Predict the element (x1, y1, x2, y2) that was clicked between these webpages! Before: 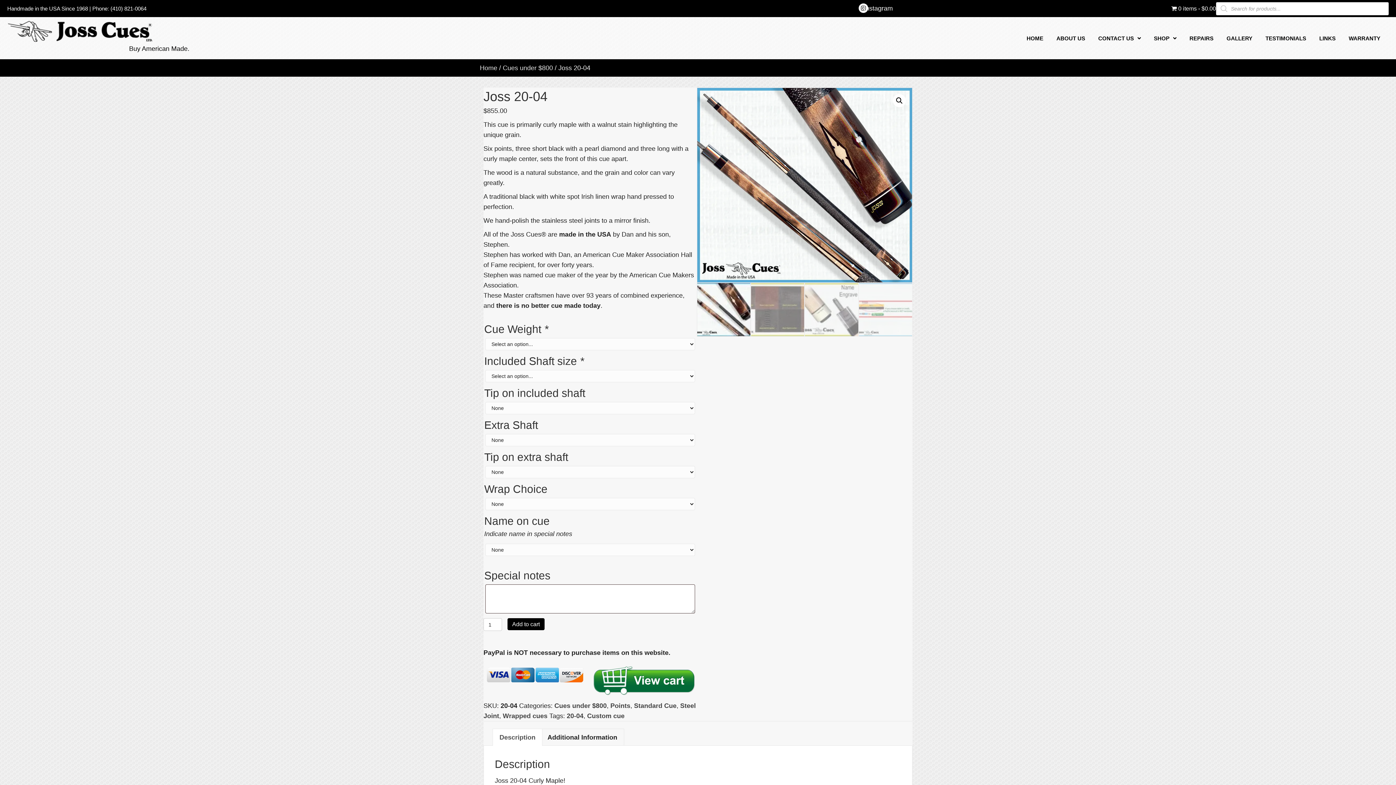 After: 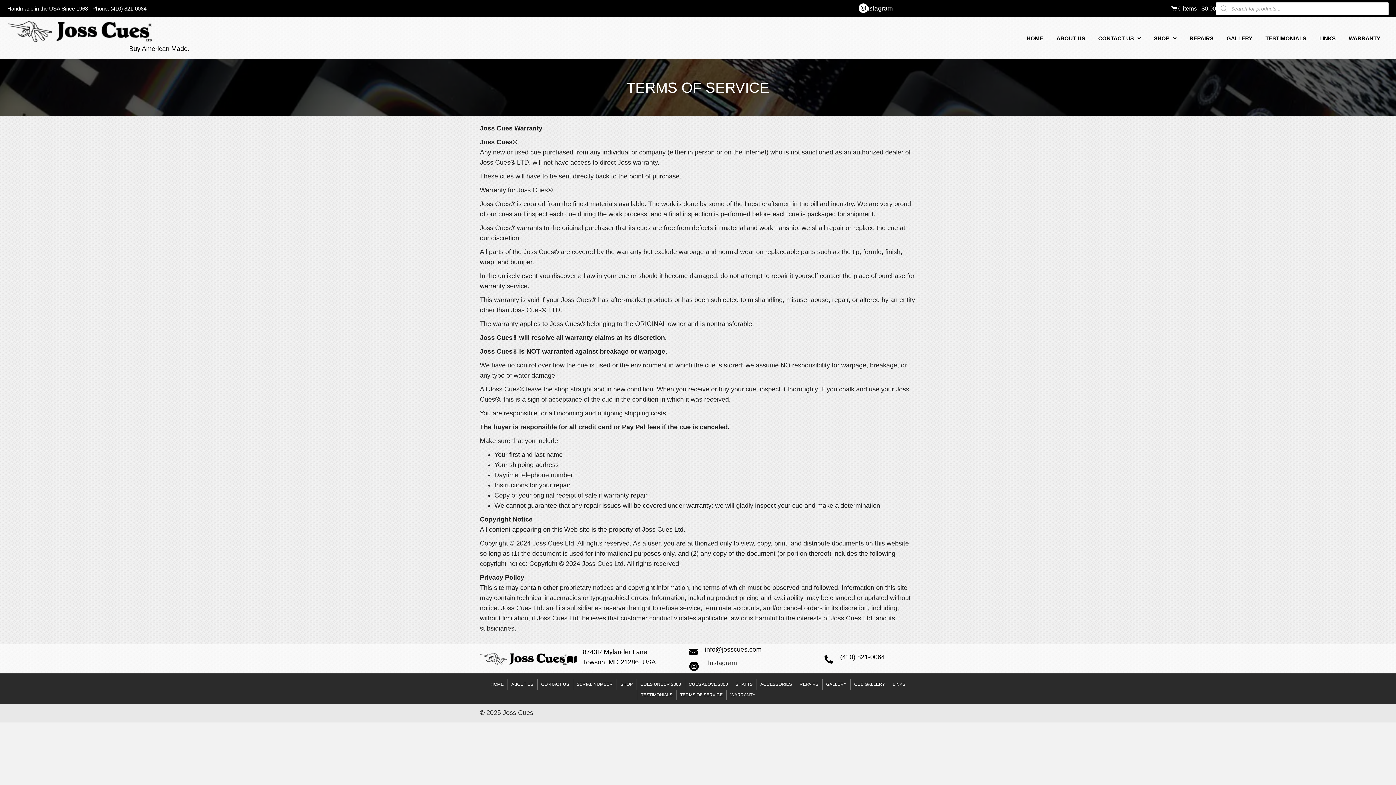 Action: bbox: (1344, 31, 1385, 44) label: WARRANTY